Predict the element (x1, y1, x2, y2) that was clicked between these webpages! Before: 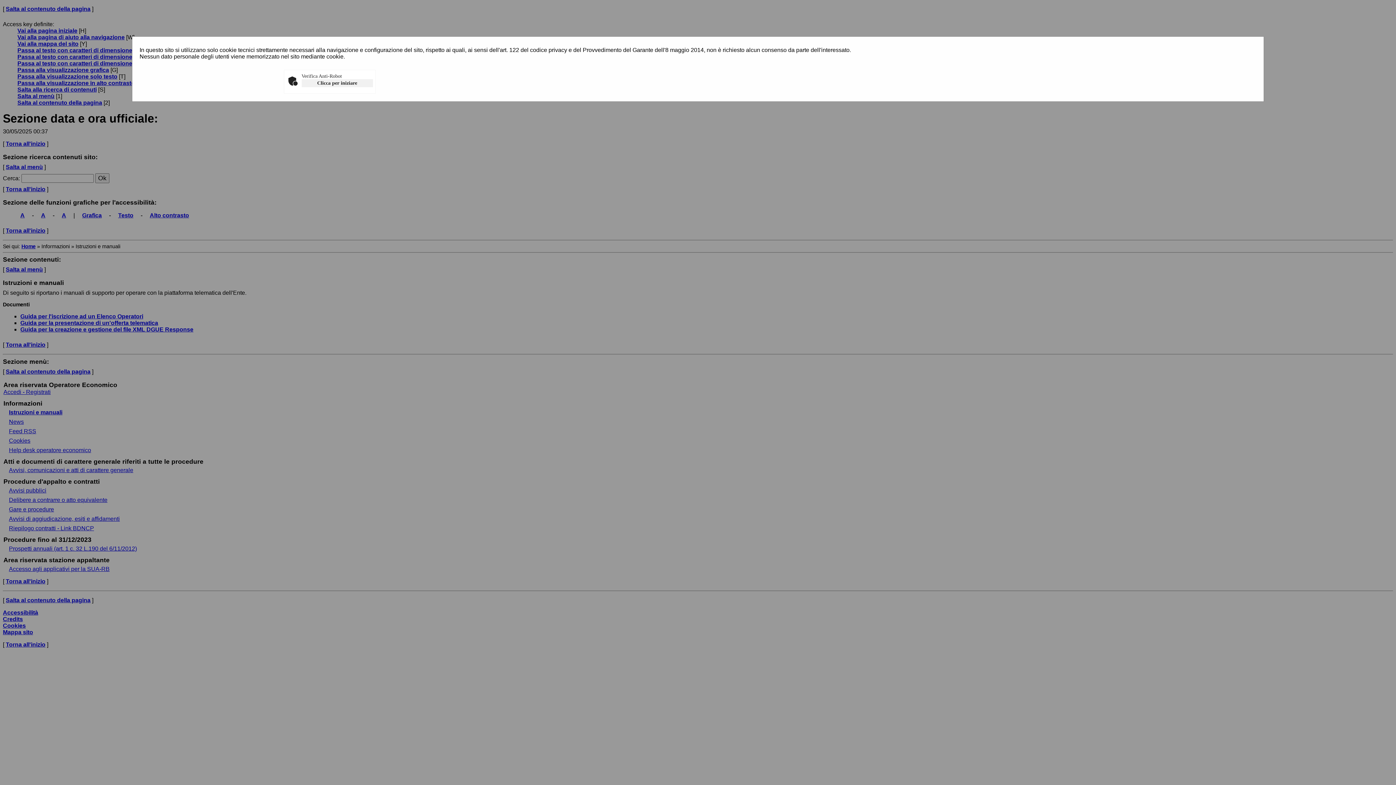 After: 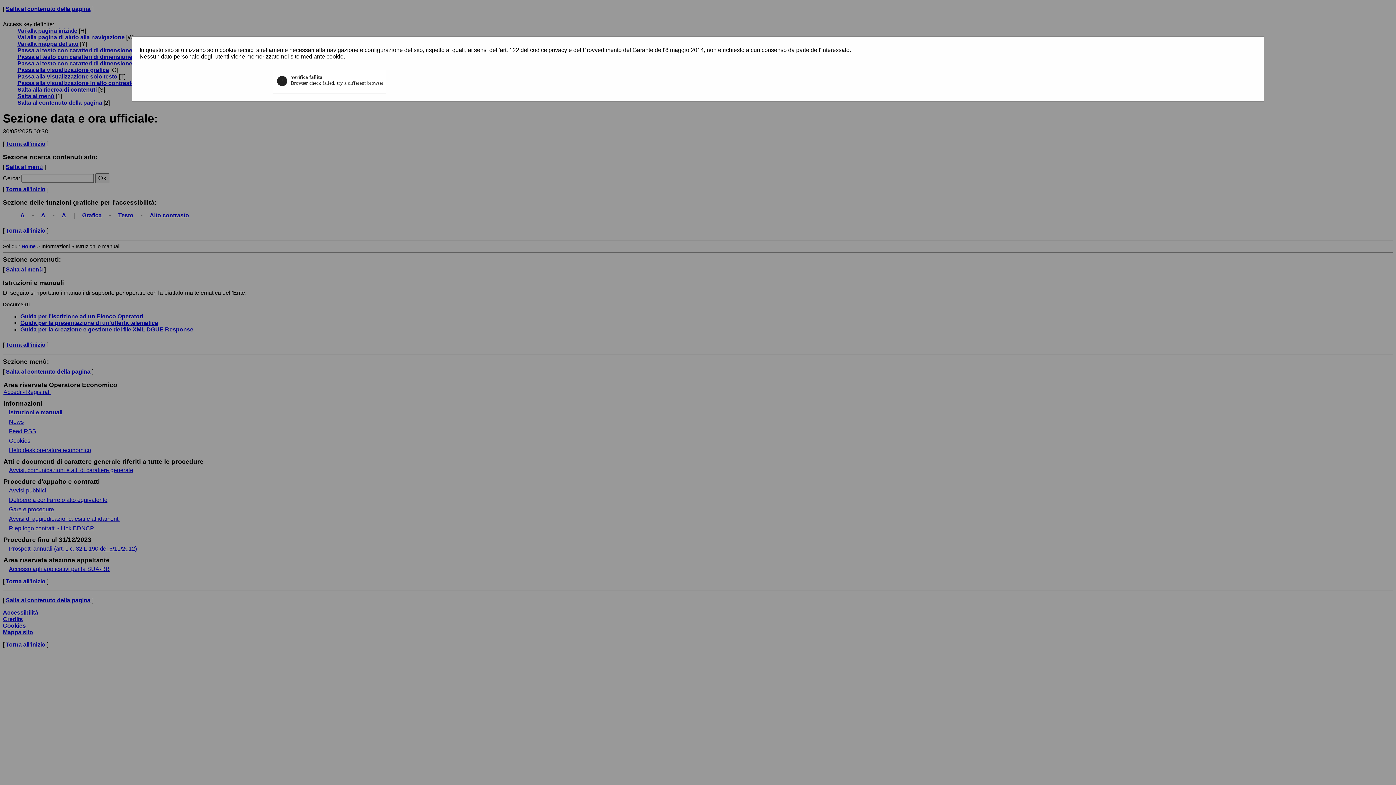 Action: label: Clicca per iniziare bbox: (301, 79, 372, 87)